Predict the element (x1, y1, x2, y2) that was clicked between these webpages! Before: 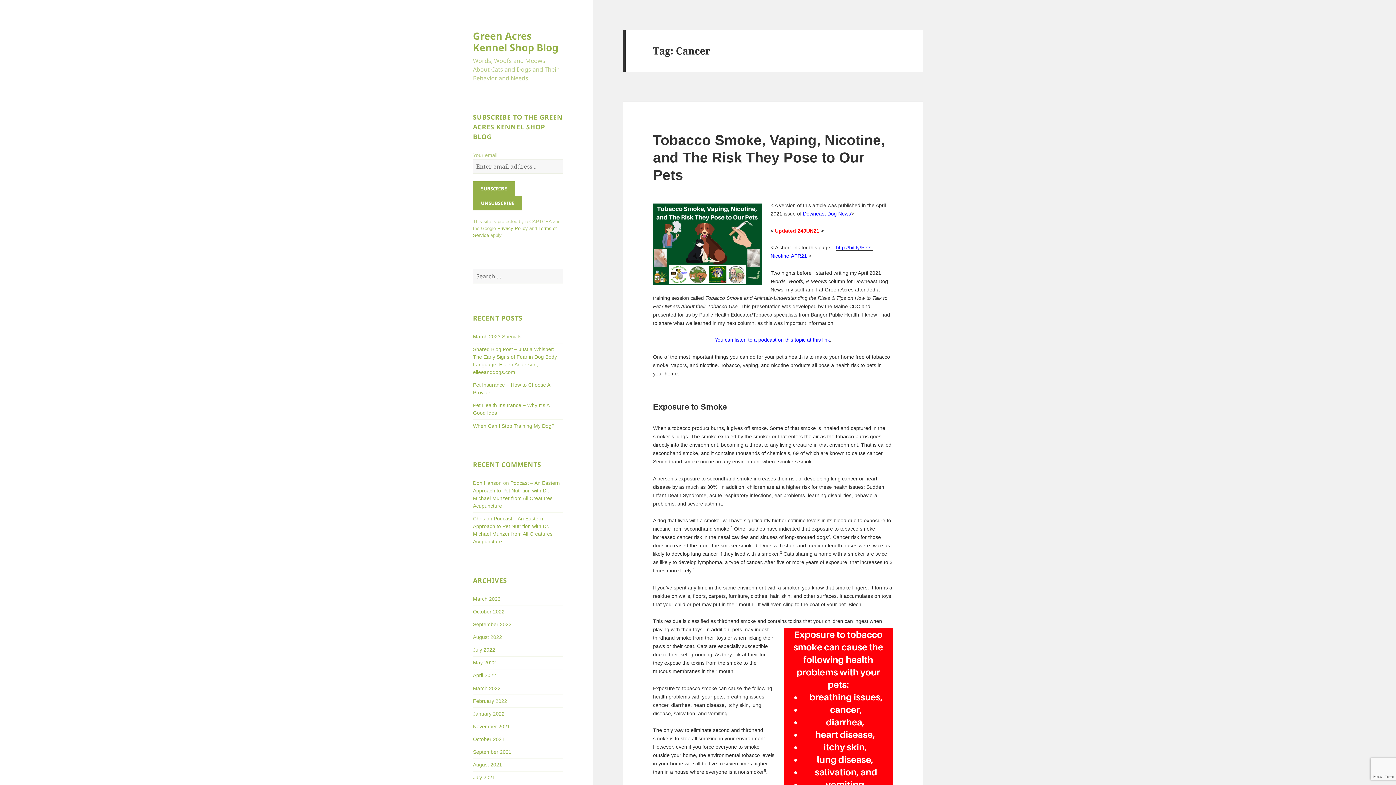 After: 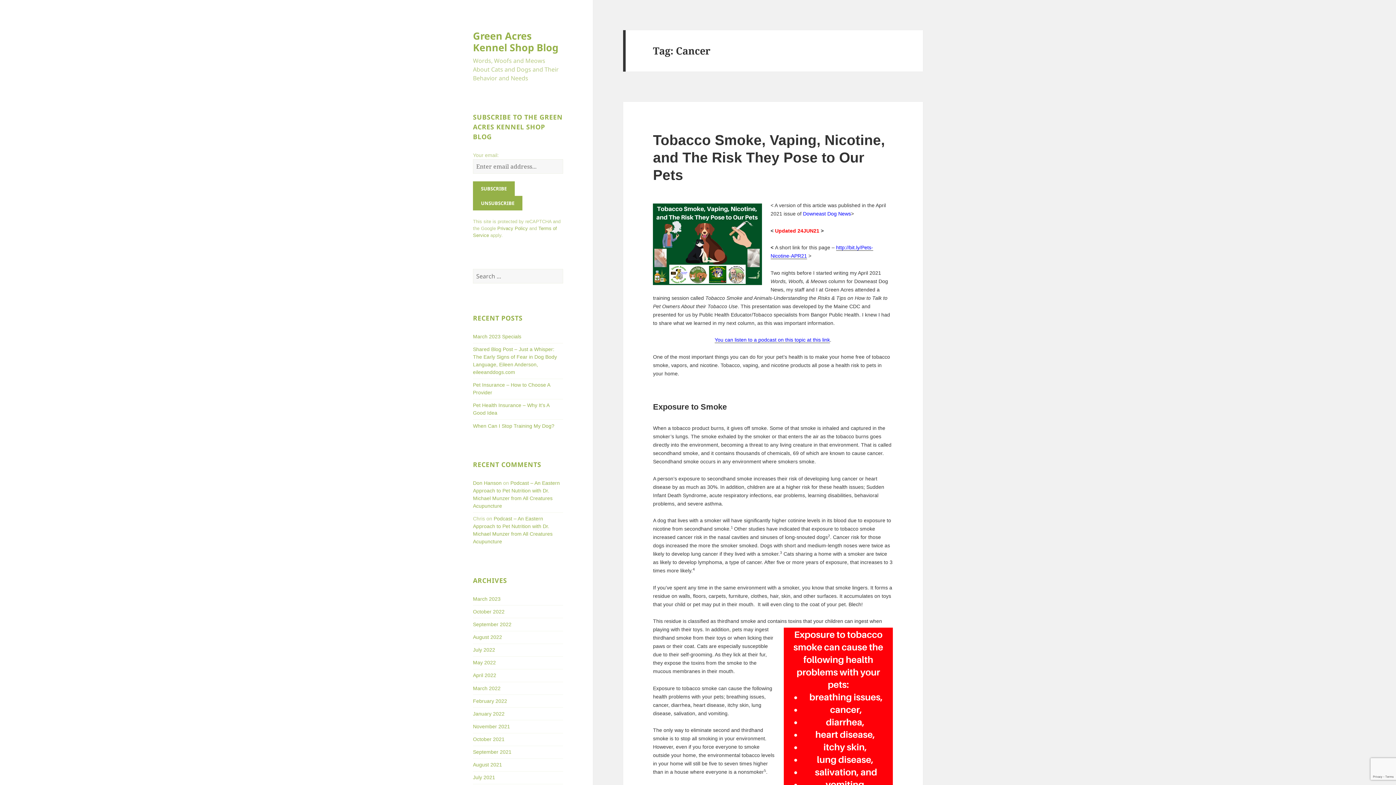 Action: label: Downeast Dog News bbox: (803, 210, 851, 217)